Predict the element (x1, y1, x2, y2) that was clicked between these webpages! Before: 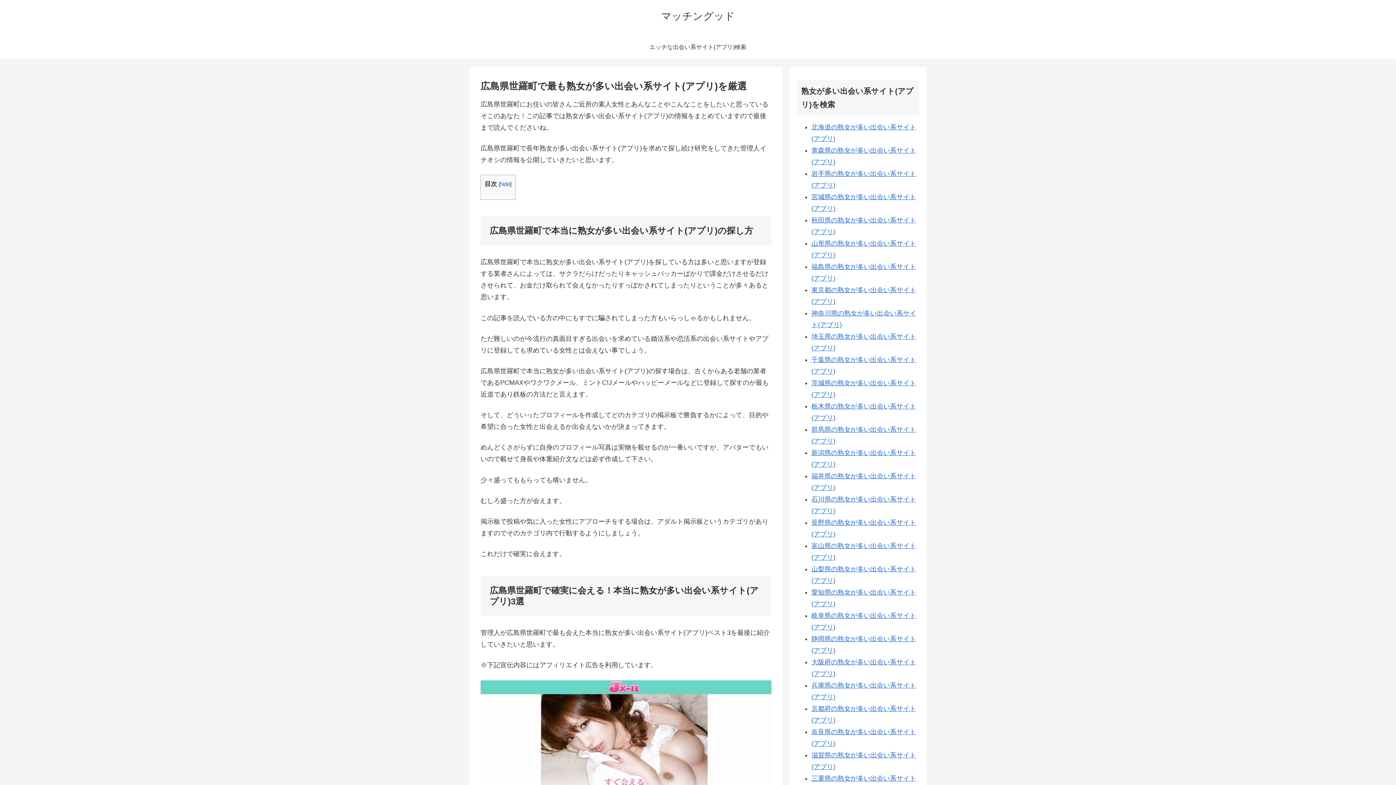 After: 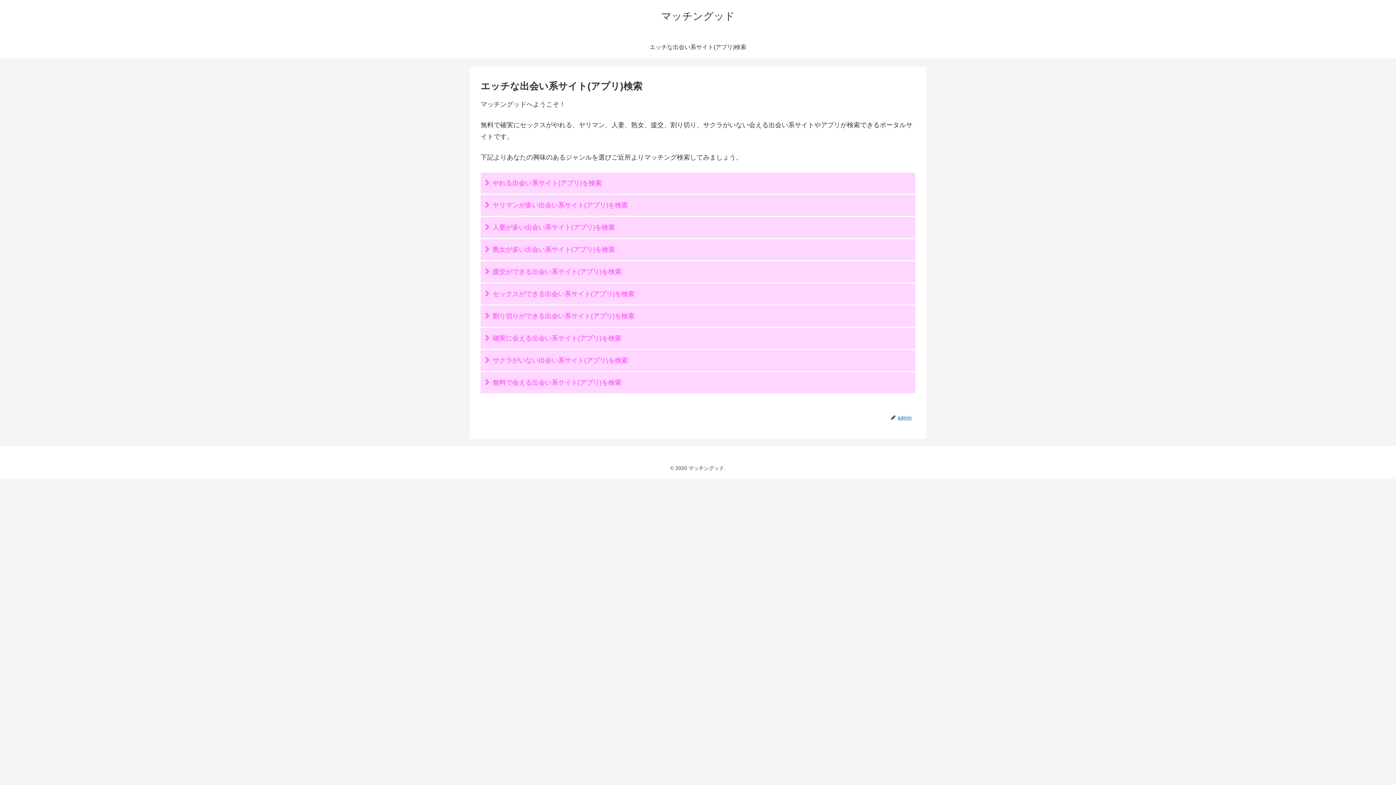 Action: bbox: (661, 13, 735, 21) label: マッチングッド